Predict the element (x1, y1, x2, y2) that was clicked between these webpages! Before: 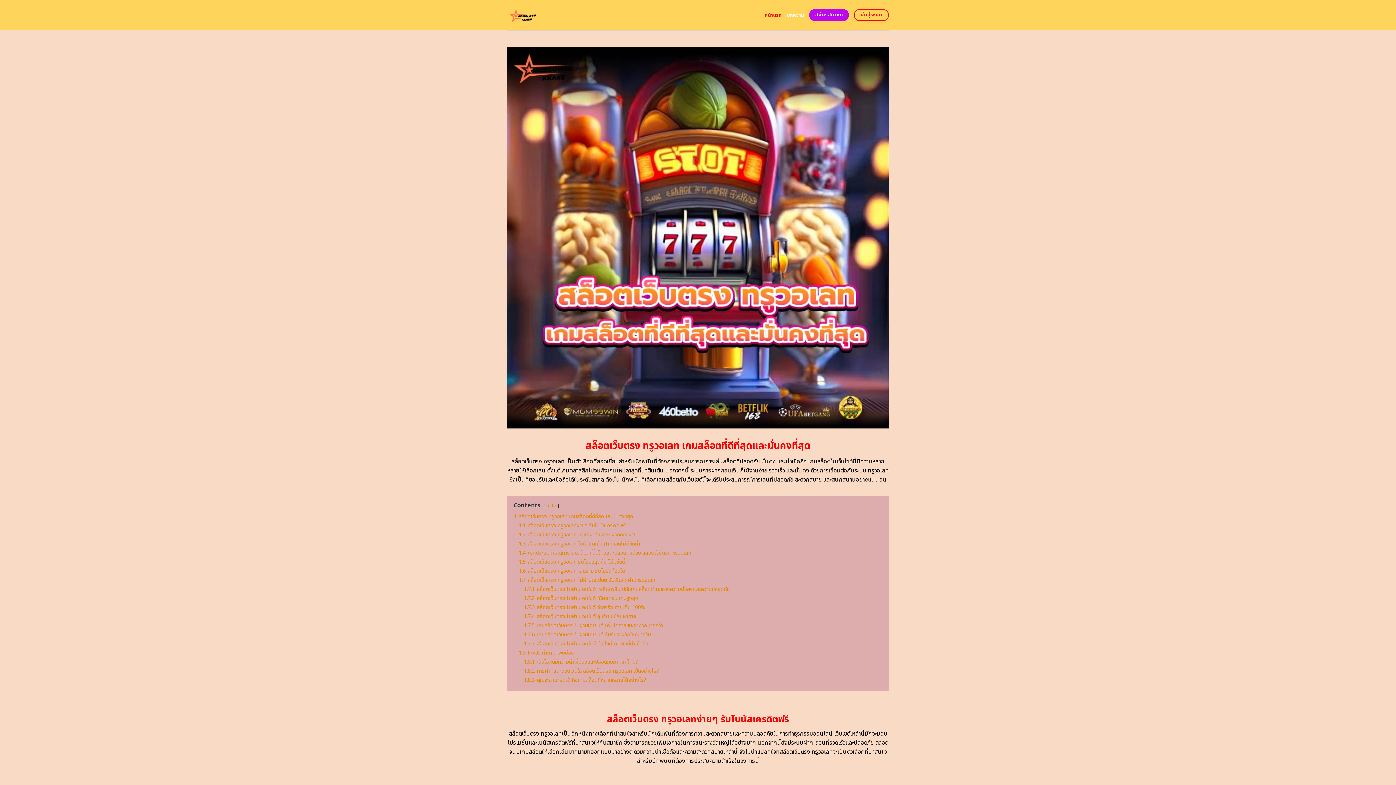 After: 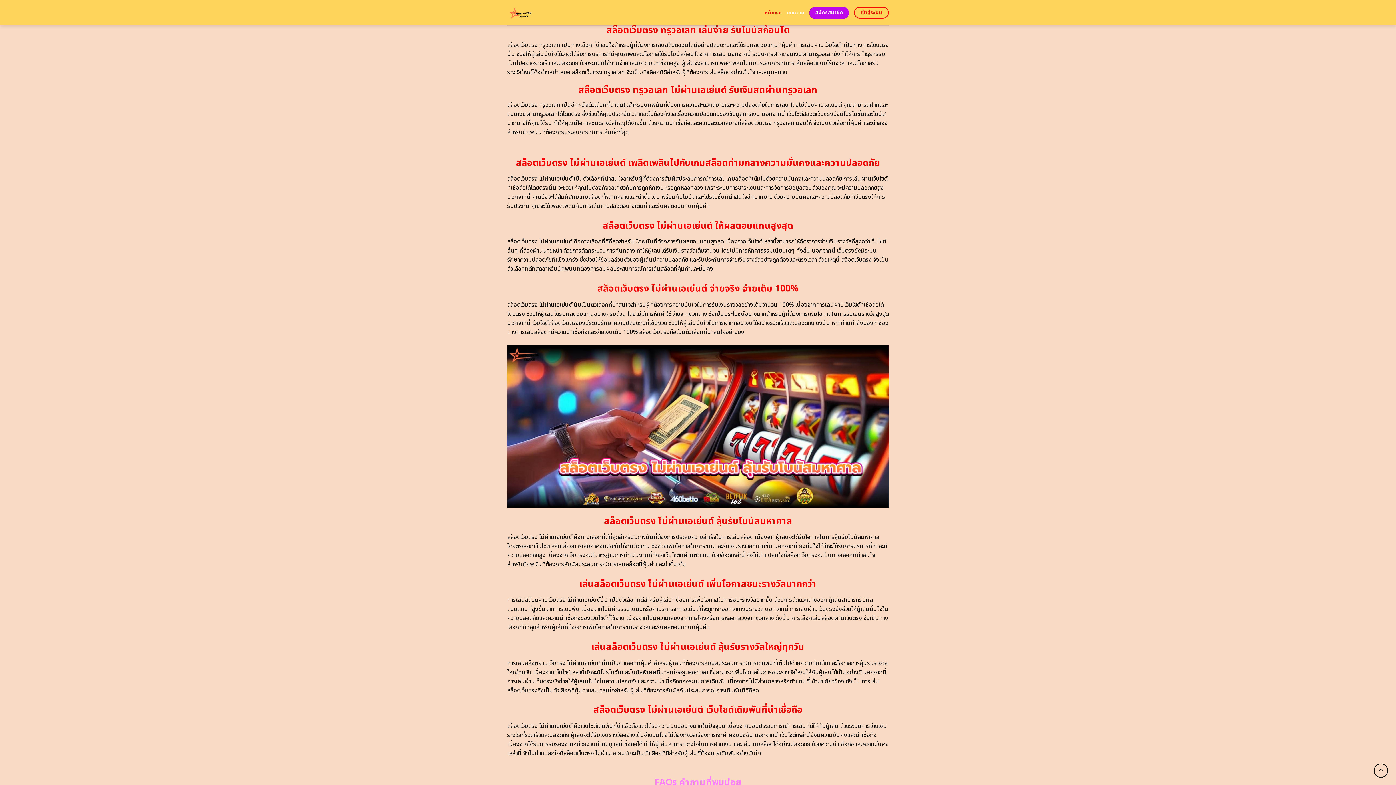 Action: bbox: (524, 640, 648, 647) label: 1.7.7 สล็อตเว็บตรง ไม่ผ่านเอเย่นต์ เว็บไซต์เดิมพันที่น่าเชื่อถือ